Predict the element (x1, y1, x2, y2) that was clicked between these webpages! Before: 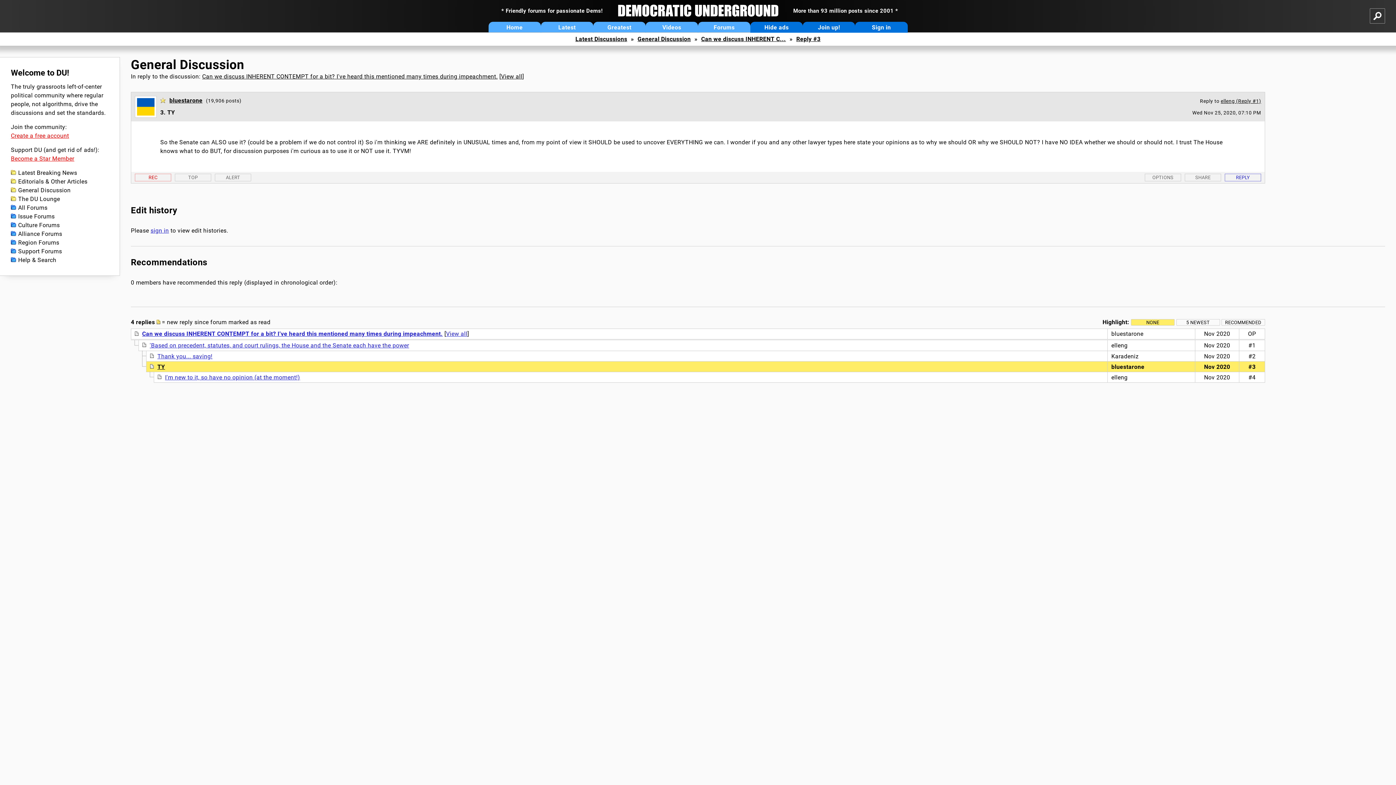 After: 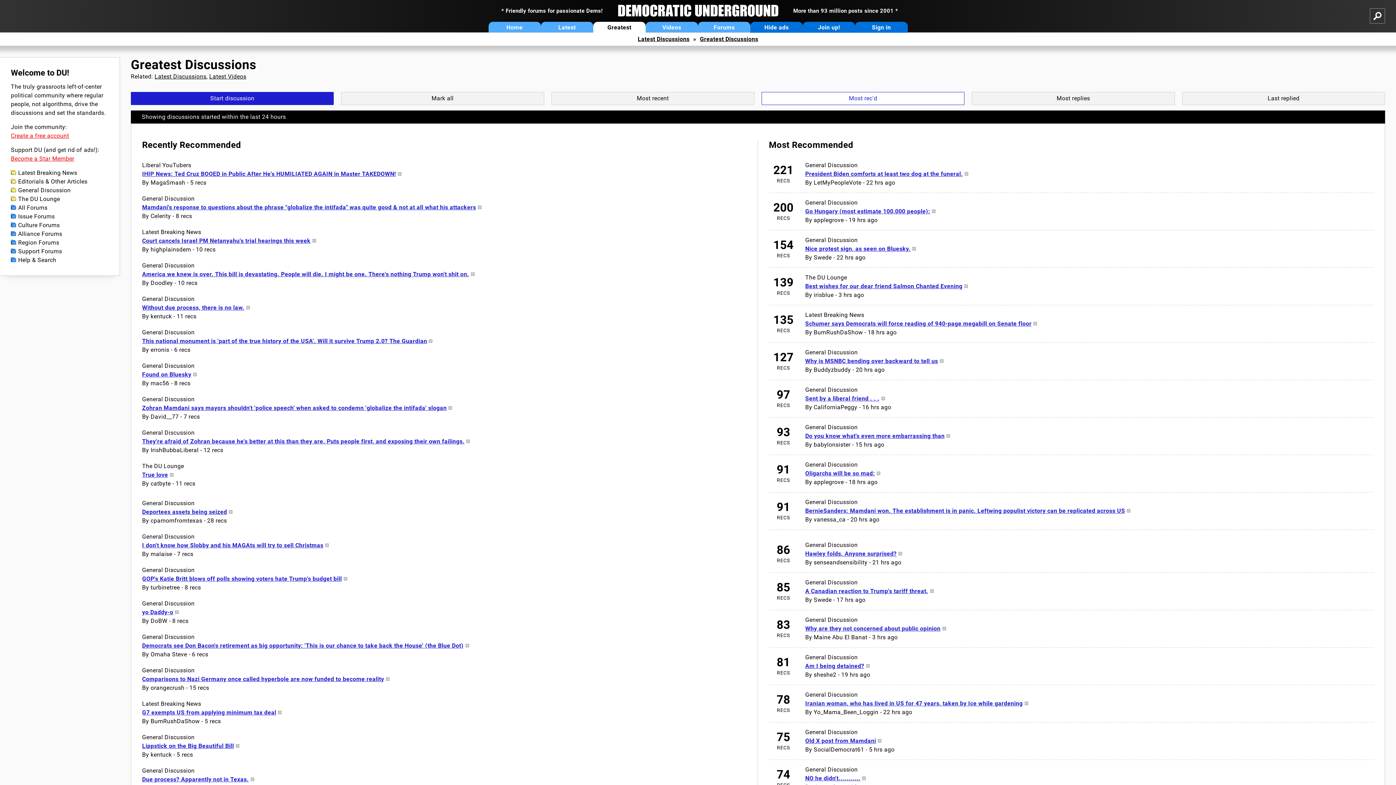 Action: bbox: (593, 21, 645, 32) label: Greatest